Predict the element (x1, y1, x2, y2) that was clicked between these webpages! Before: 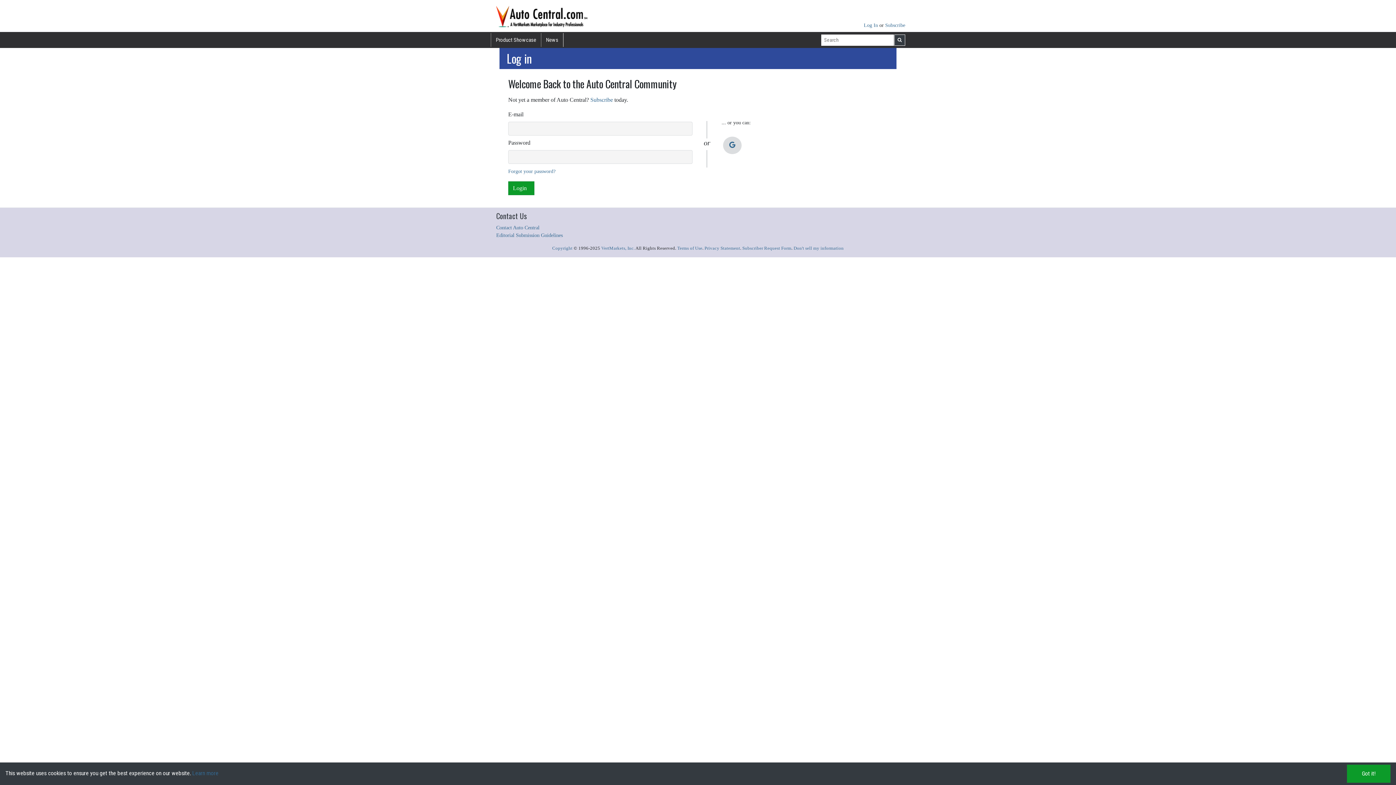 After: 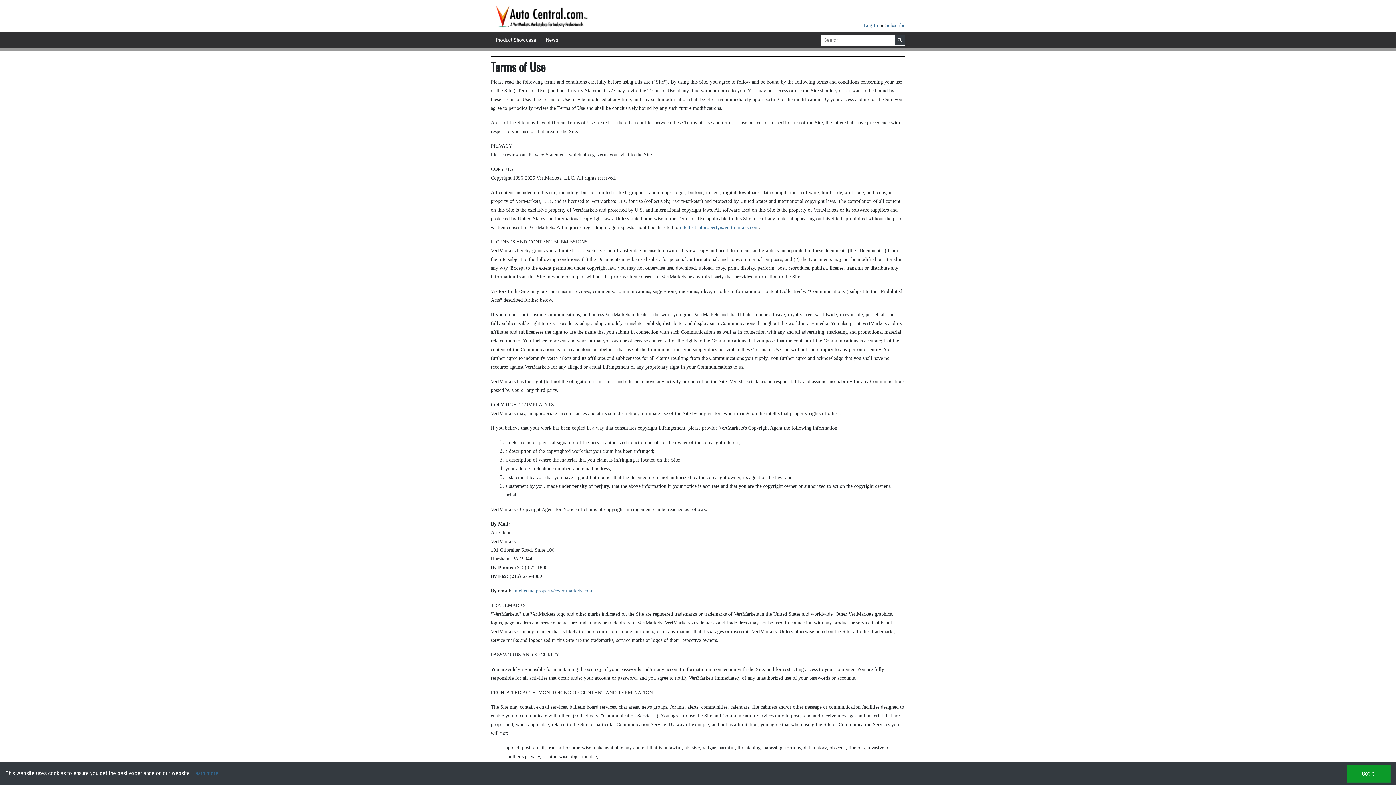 Action: label: Terms of Use bbox: (677, 245, 702, 251)